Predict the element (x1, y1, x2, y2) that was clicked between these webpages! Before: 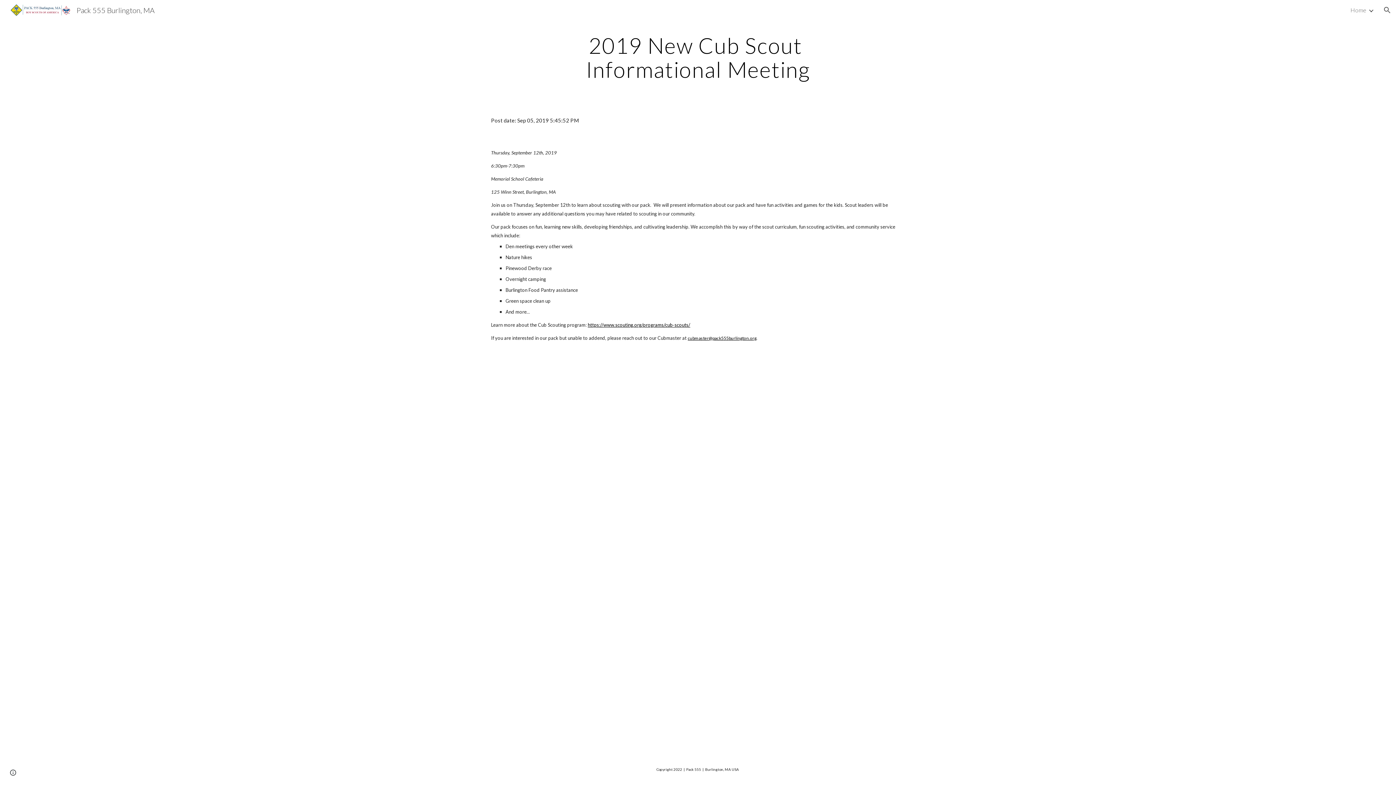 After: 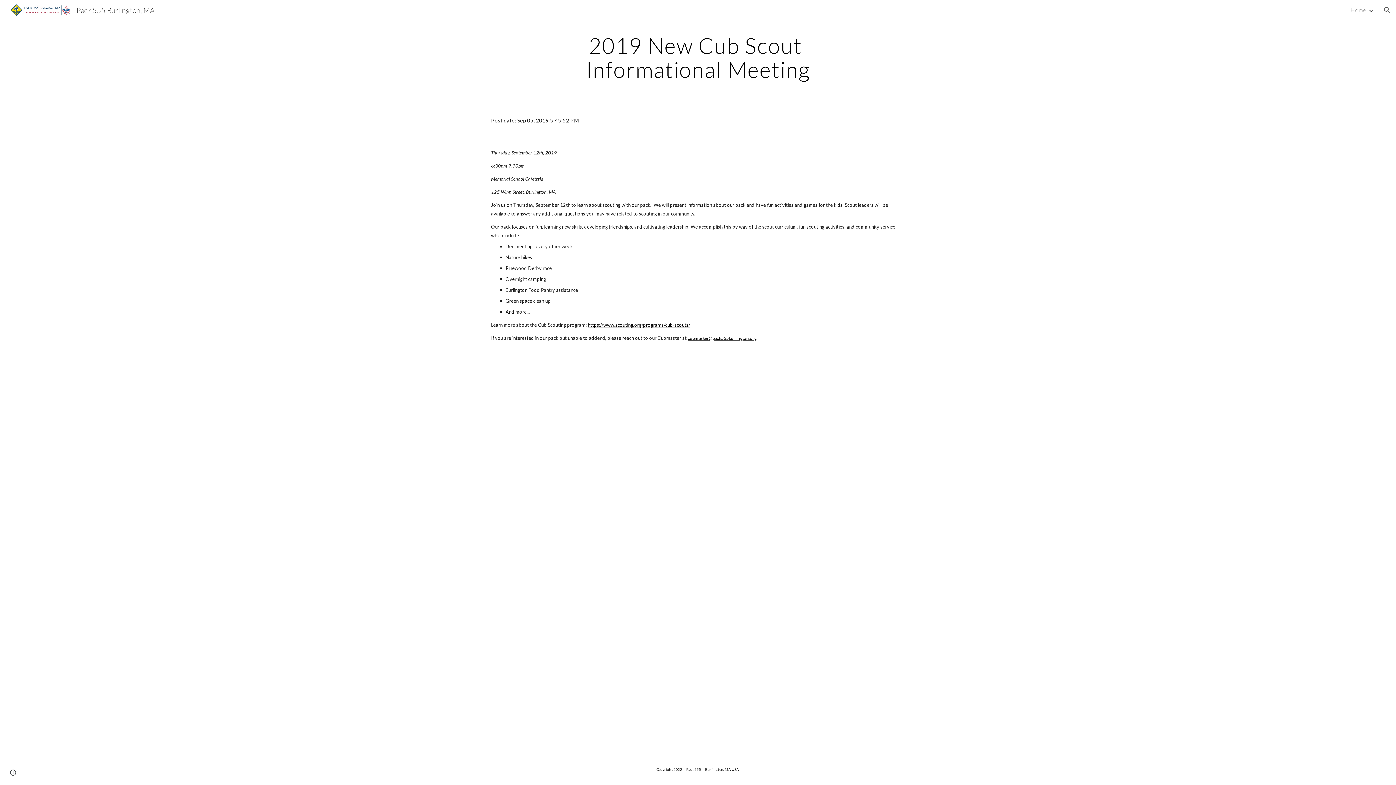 Action: bbox: (587, 322, 690, 328) label: https://www.scouting.org/programs/cub-scouts/